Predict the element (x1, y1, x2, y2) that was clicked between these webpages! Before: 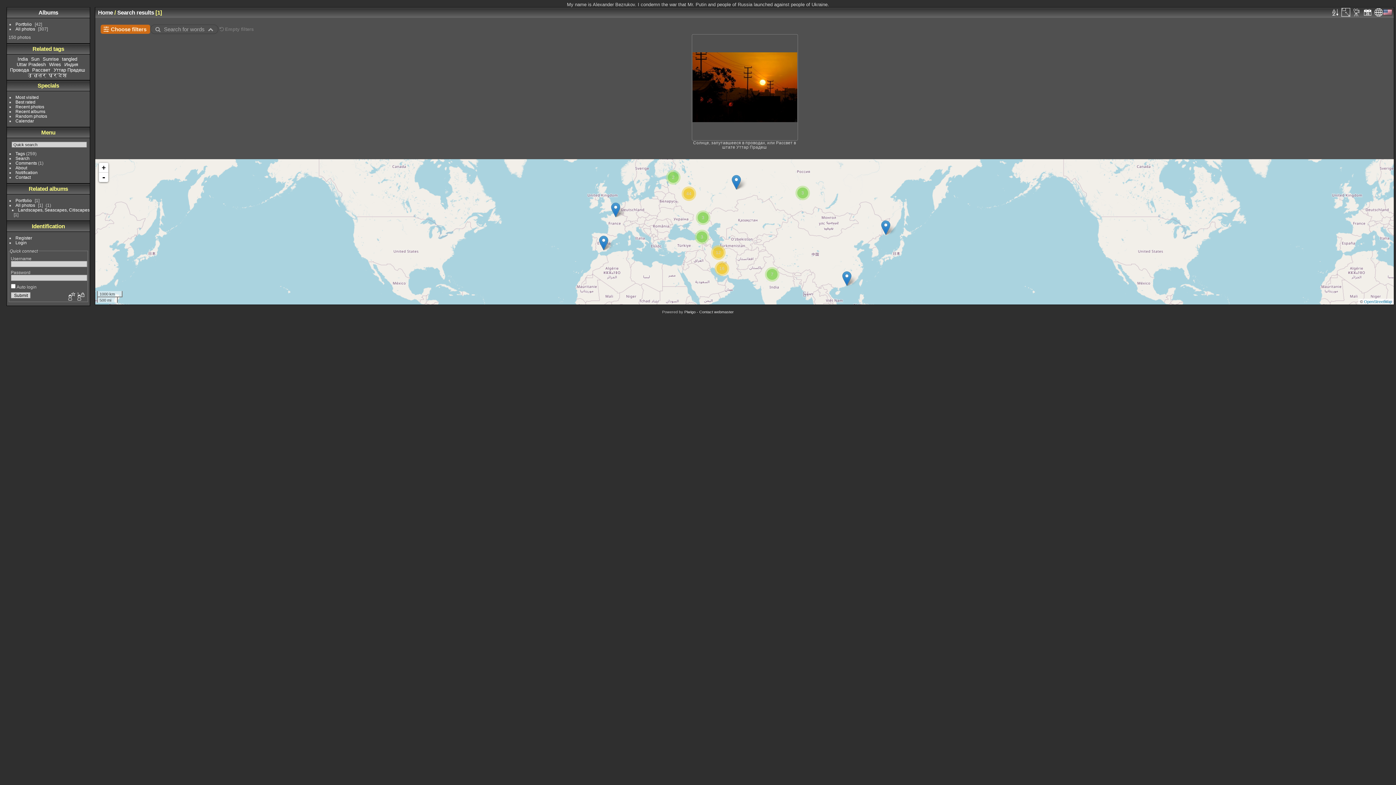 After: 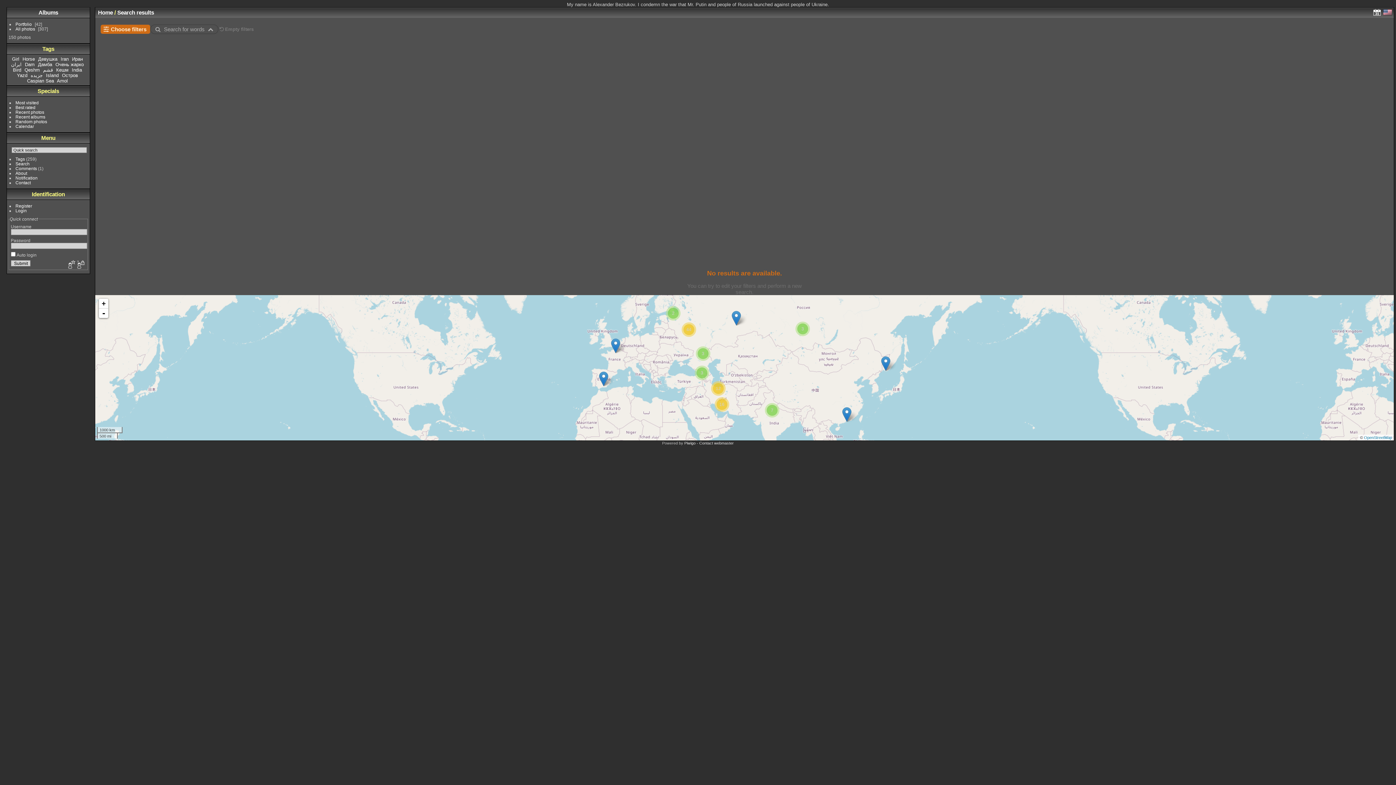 Action: bbox: (15, 156, 29, 160) label: Search